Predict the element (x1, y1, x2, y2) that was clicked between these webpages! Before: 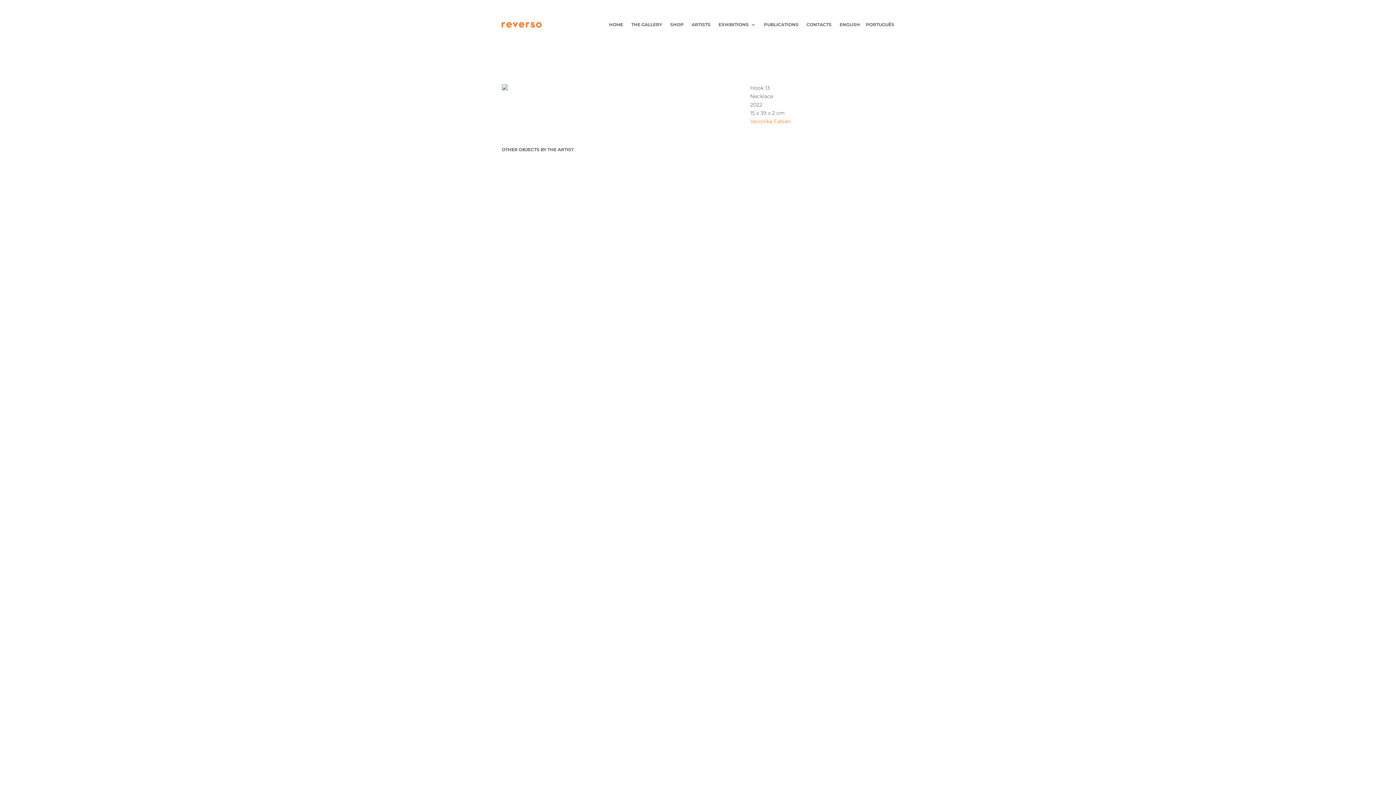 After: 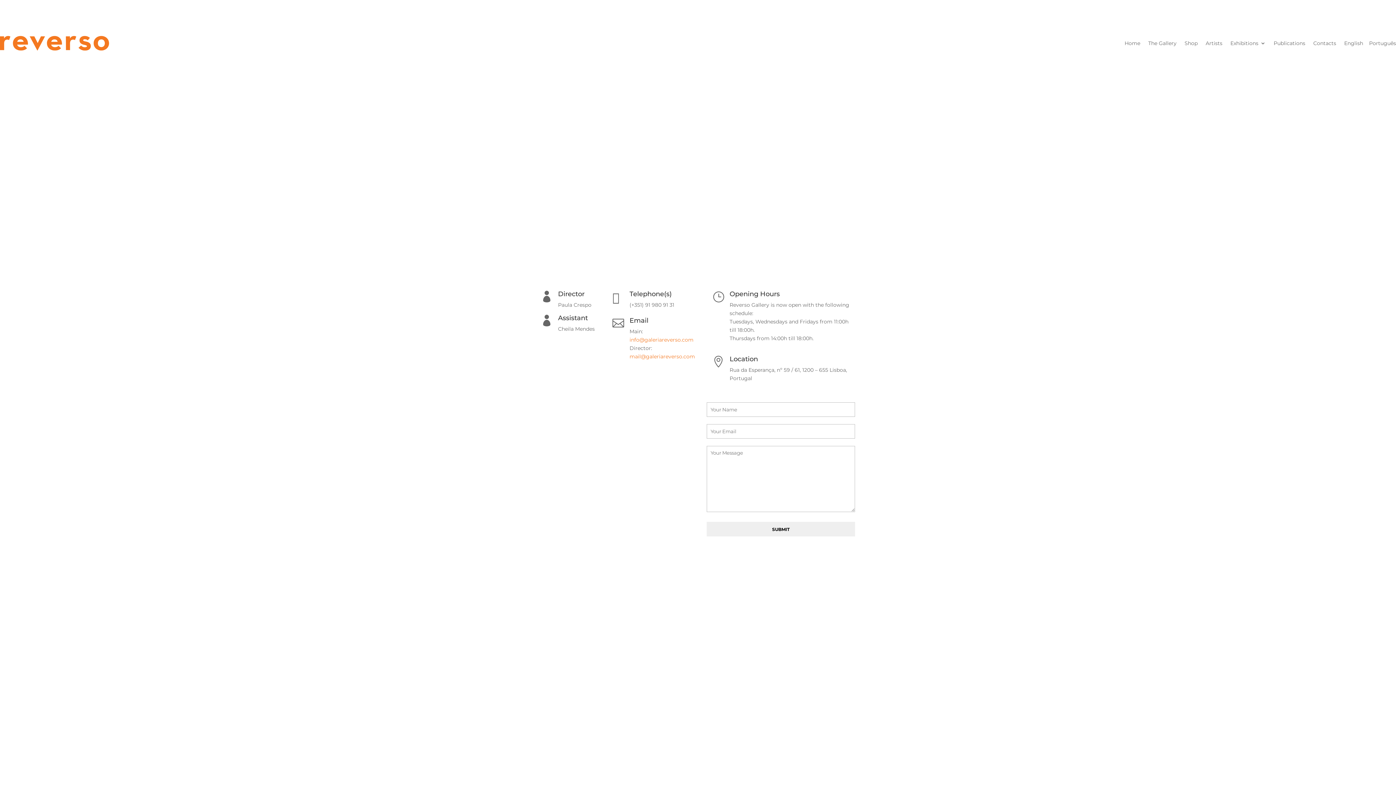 Action: label: CONTACTS bbox: (806, 10, 831, 38)